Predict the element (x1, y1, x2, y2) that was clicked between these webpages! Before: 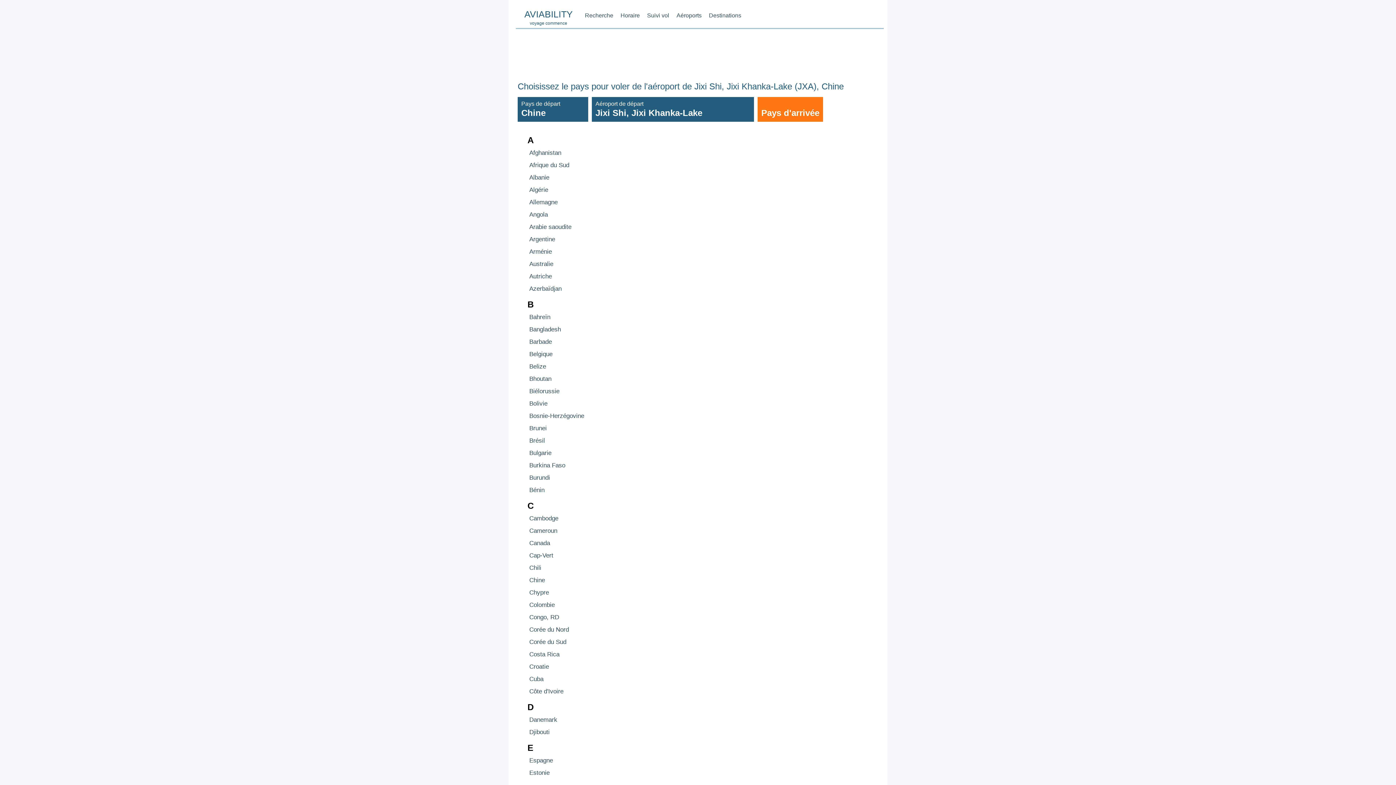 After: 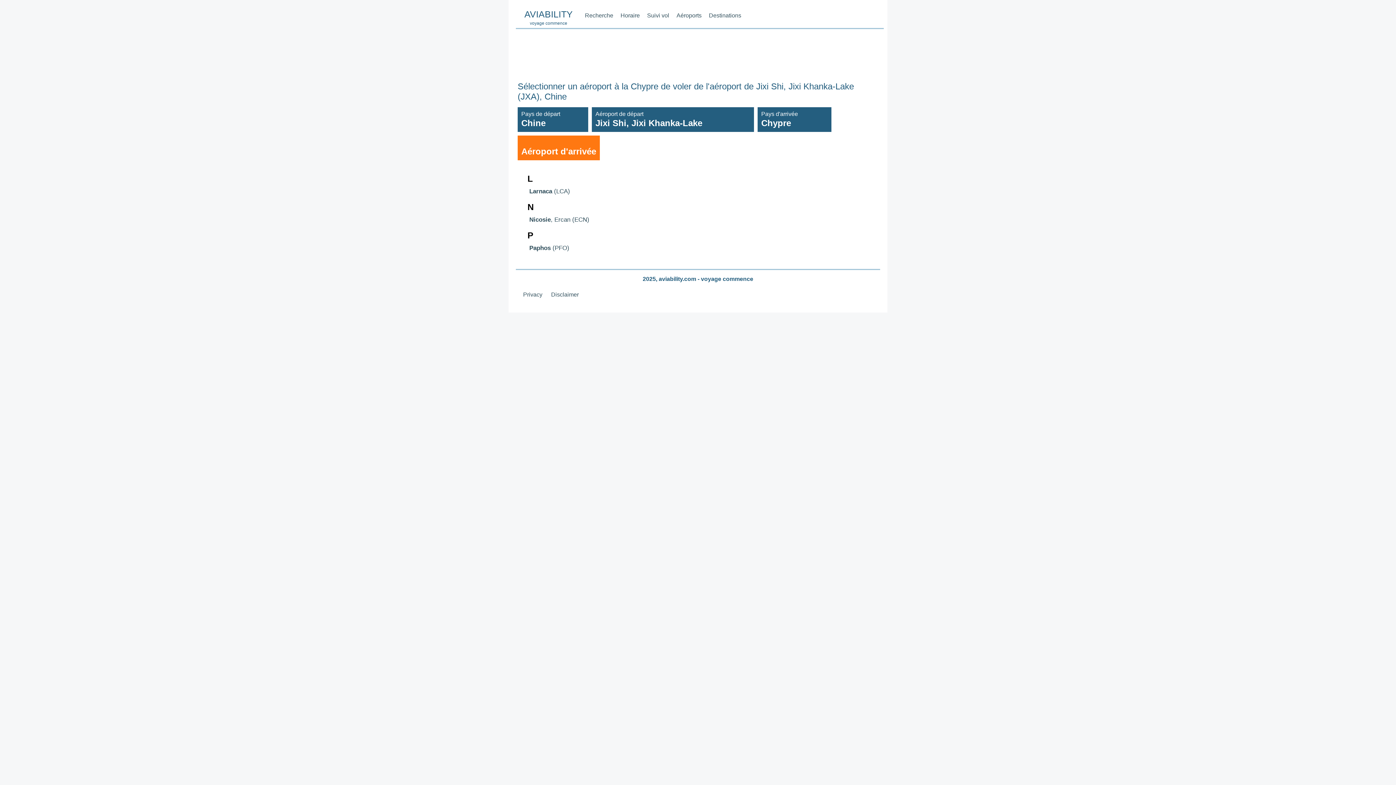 Action: bbox: (526, 586, 876, 599) label: Chypre